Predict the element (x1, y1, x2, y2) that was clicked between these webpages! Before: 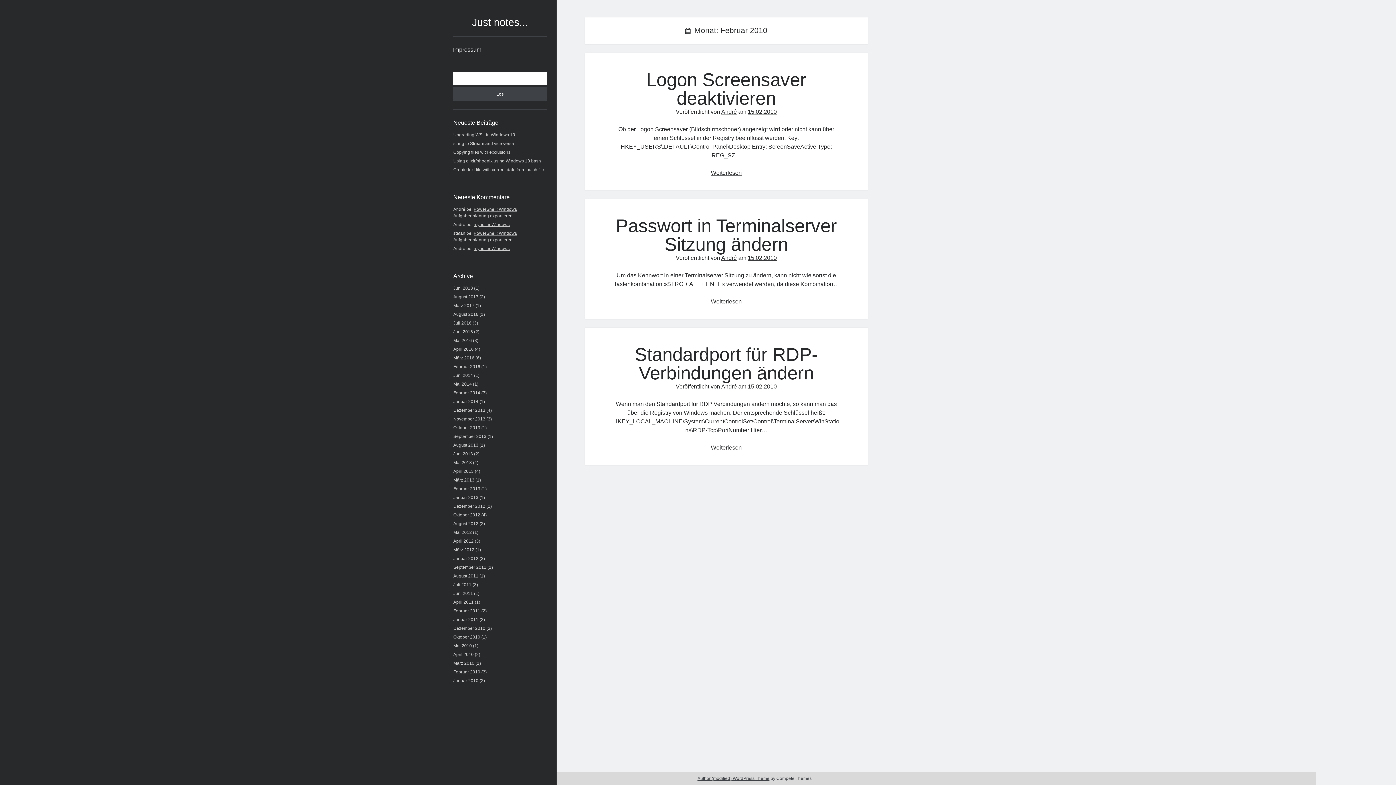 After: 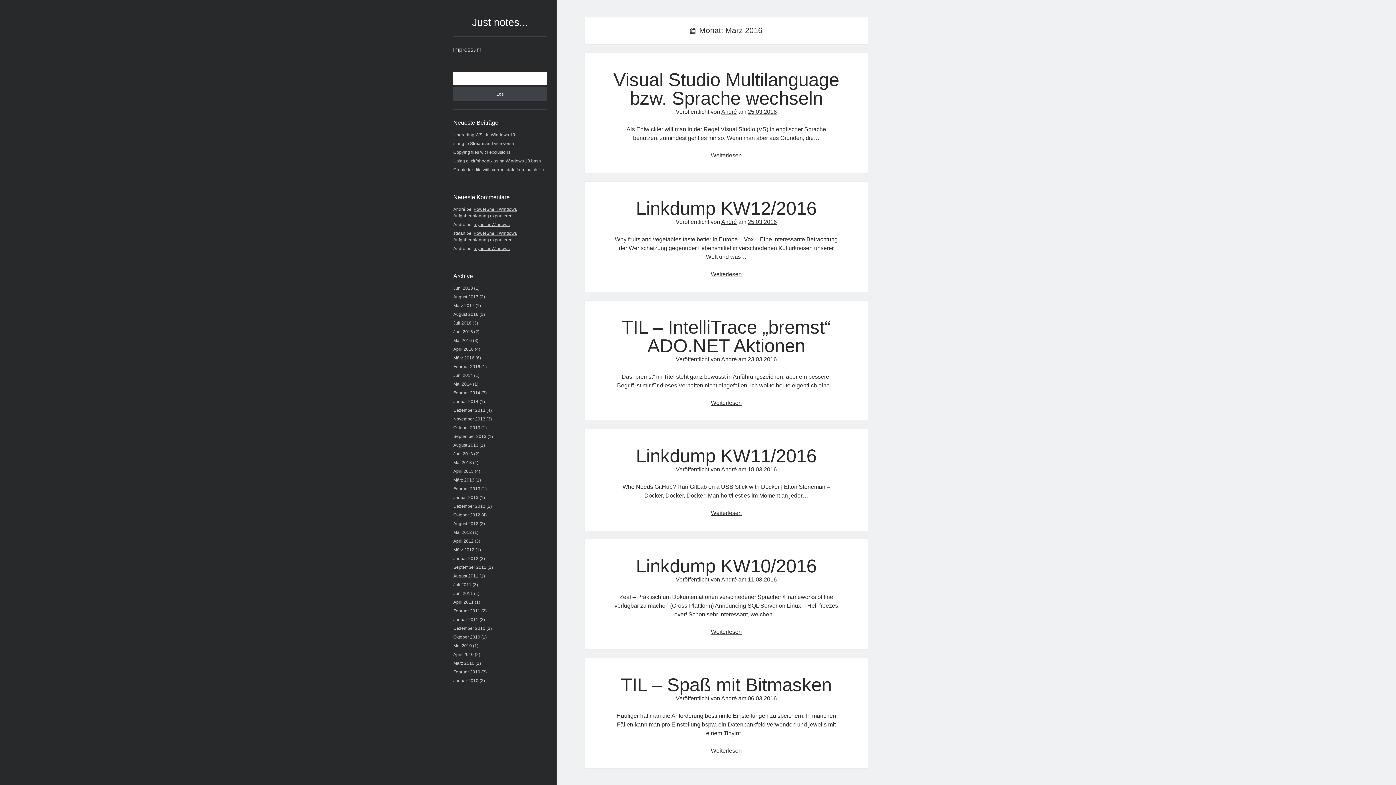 Action: bbox: (453, 355, 474, 360) label: März 2016